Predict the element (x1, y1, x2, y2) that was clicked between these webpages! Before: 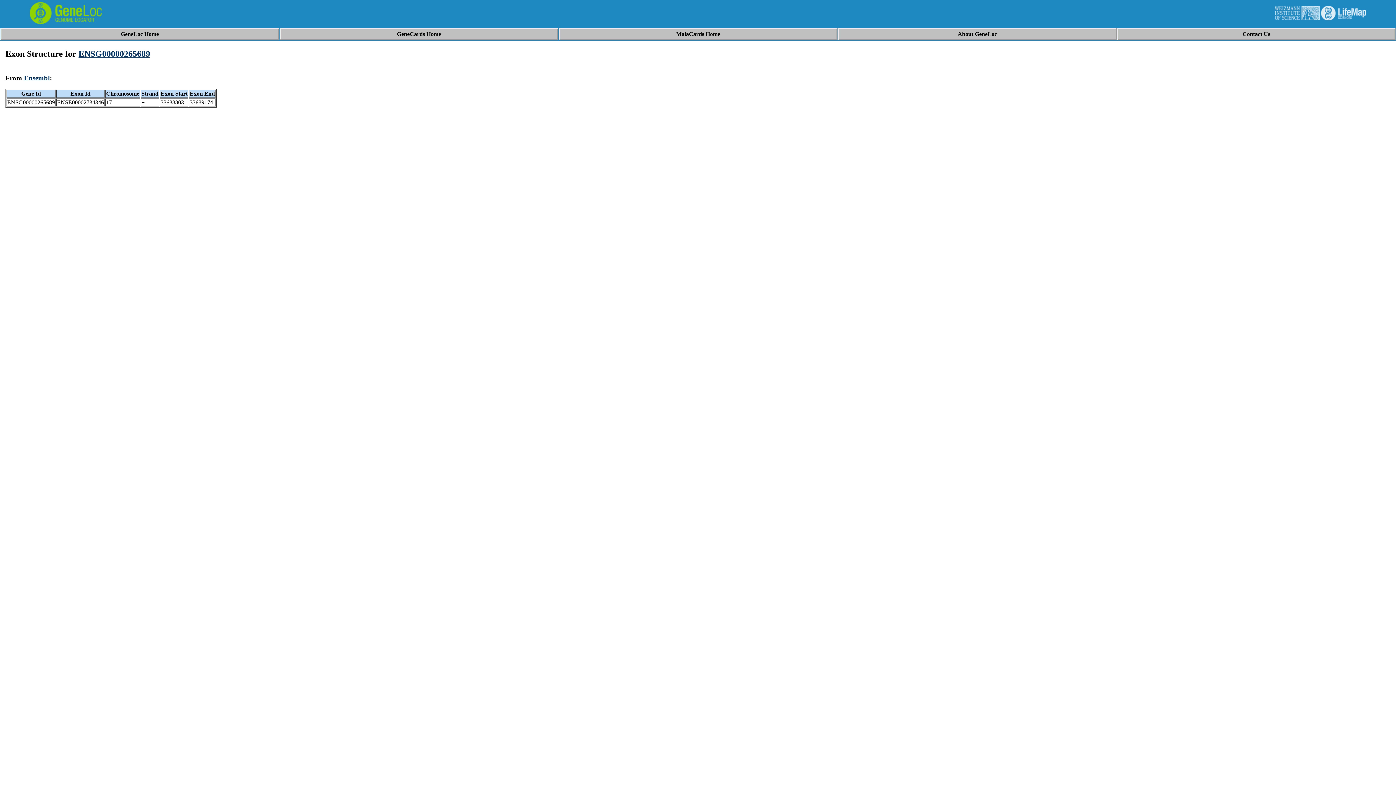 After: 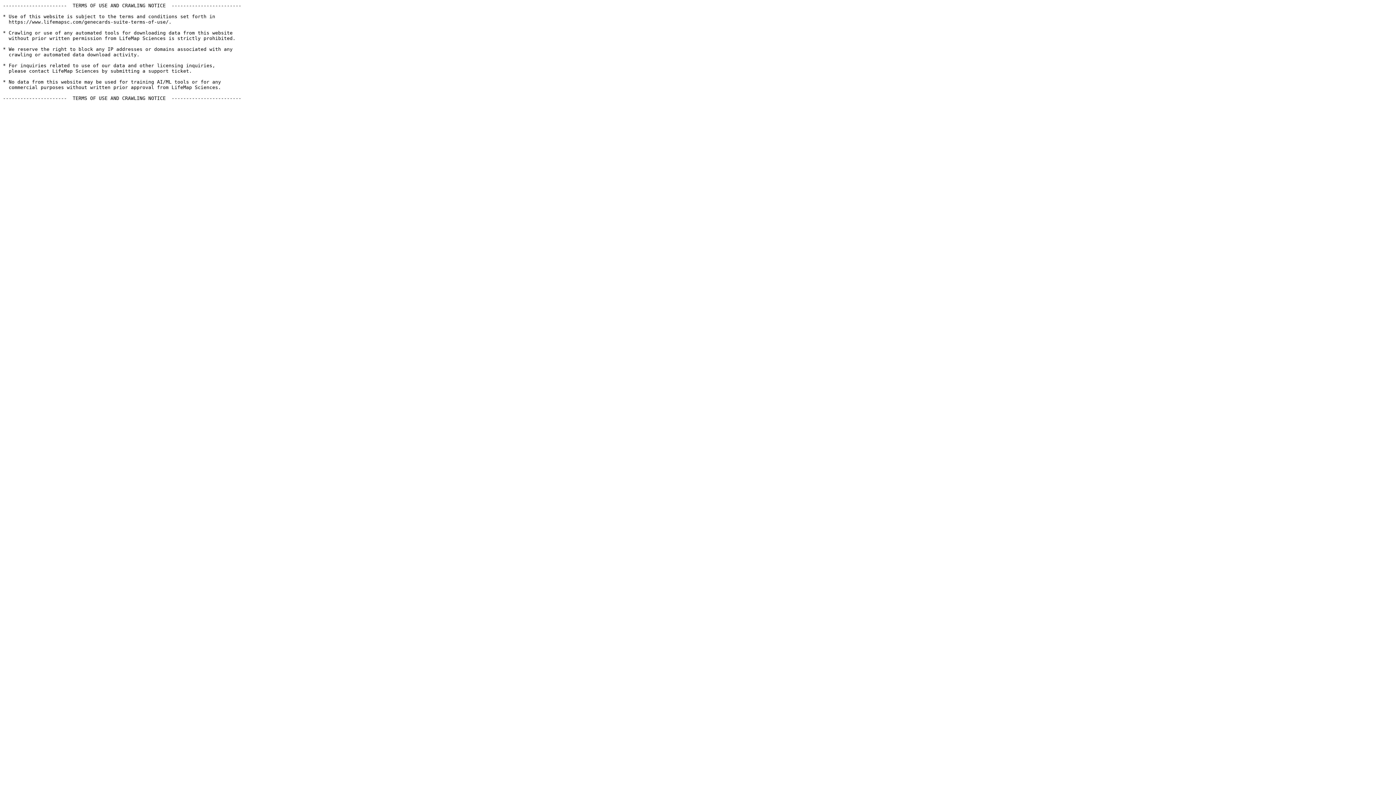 Action: label: ENSG00000265689 bbox: (78, 49, 150, 58)